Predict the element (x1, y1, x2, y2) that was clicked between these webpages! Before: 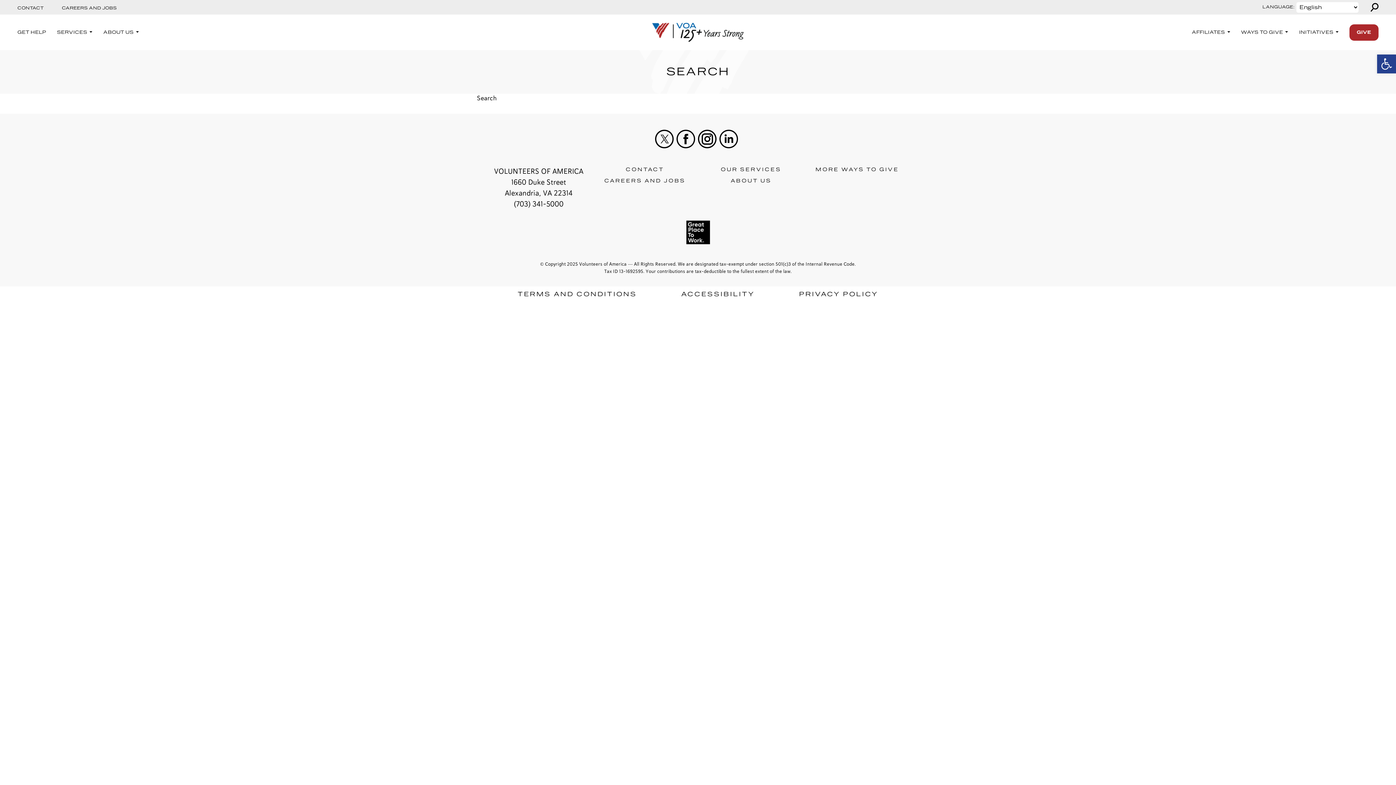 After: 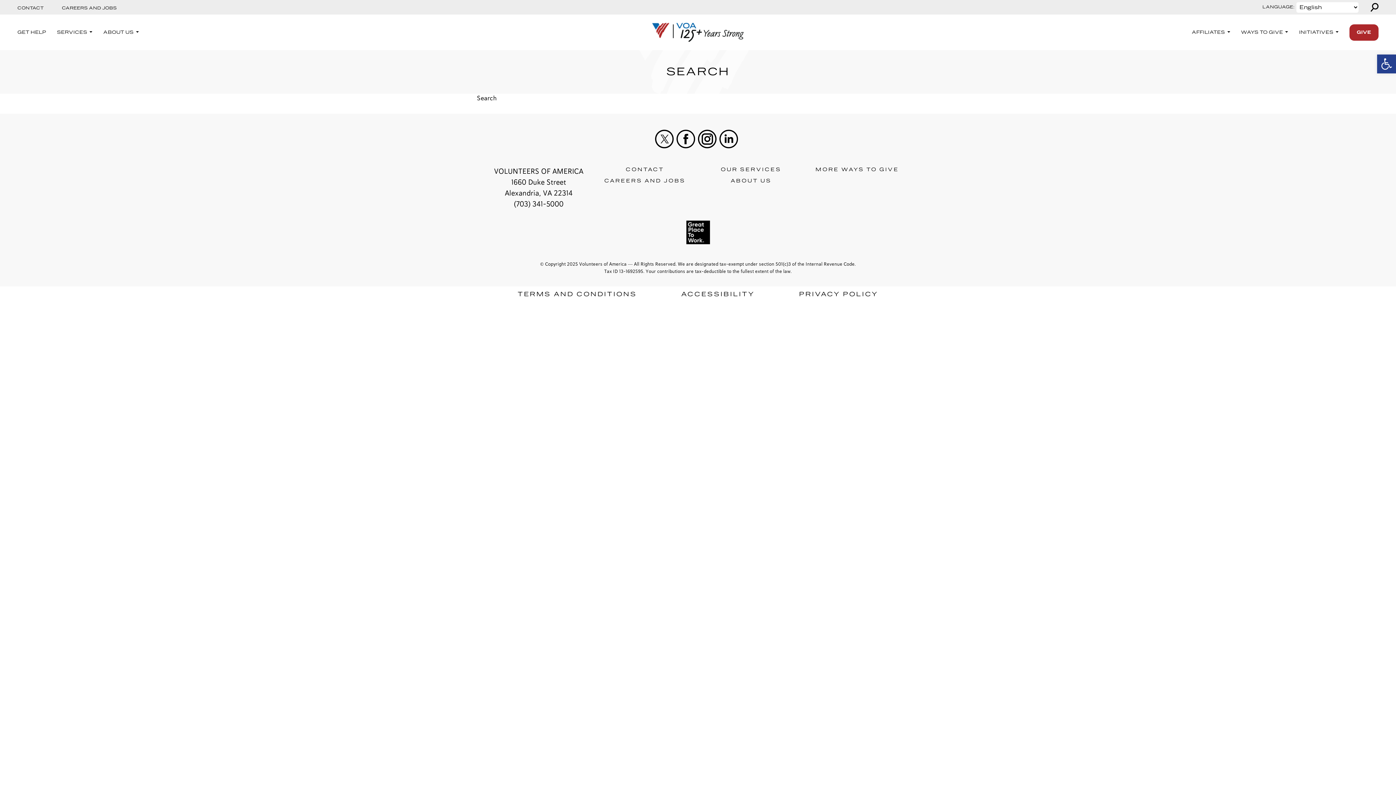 Action: bbox: (698, 129, 716, 148) label: Instagram